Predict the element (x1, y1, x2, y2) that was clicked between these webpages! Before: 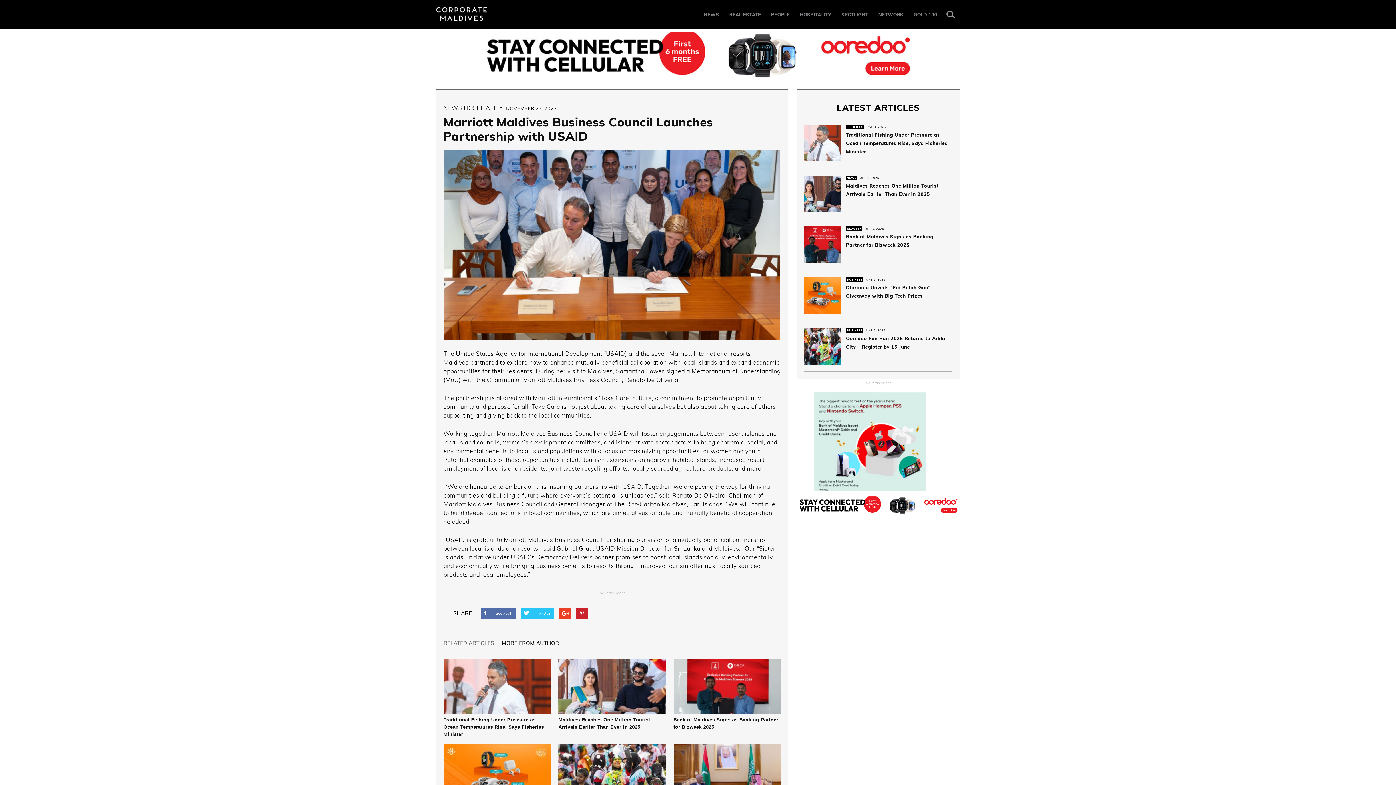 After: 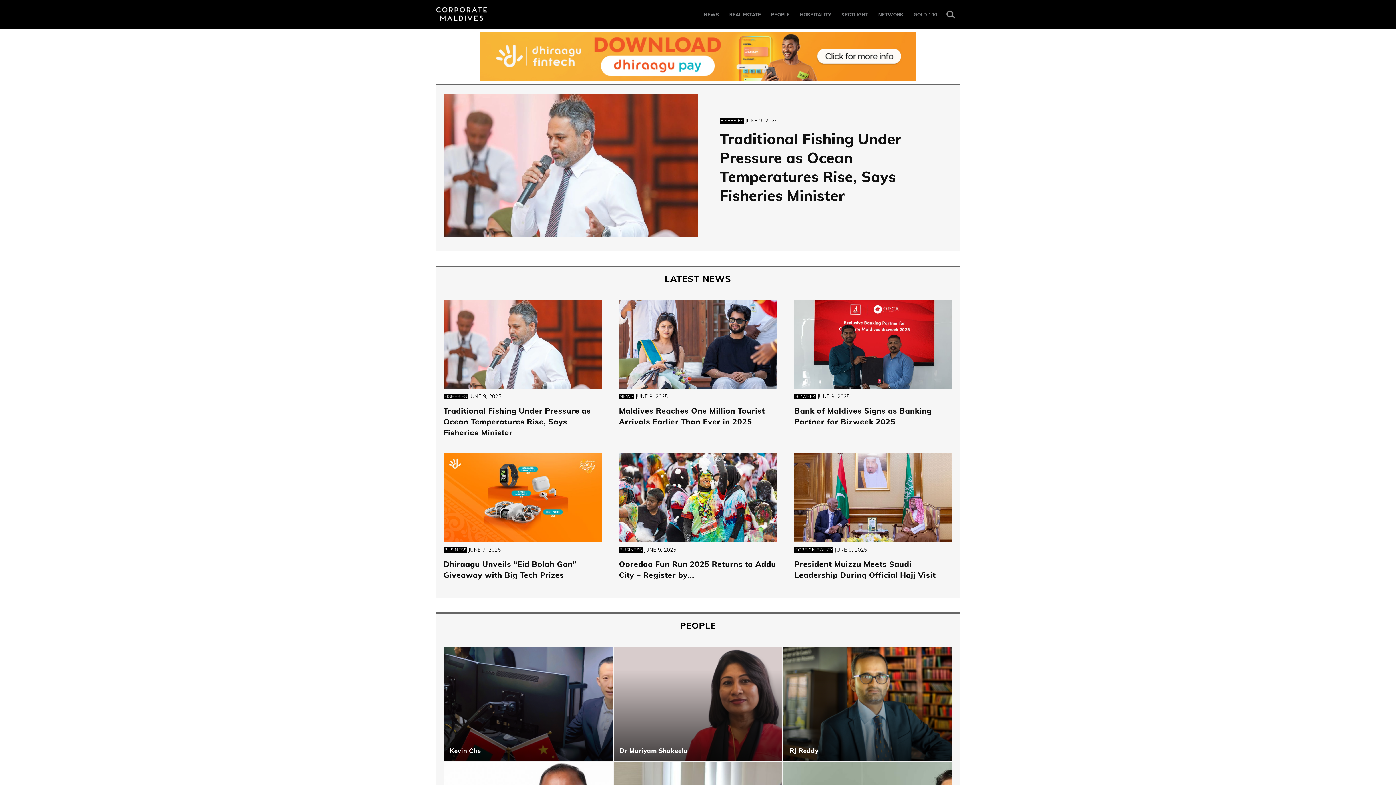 Action: bbox: (436, 0, 942, 20)